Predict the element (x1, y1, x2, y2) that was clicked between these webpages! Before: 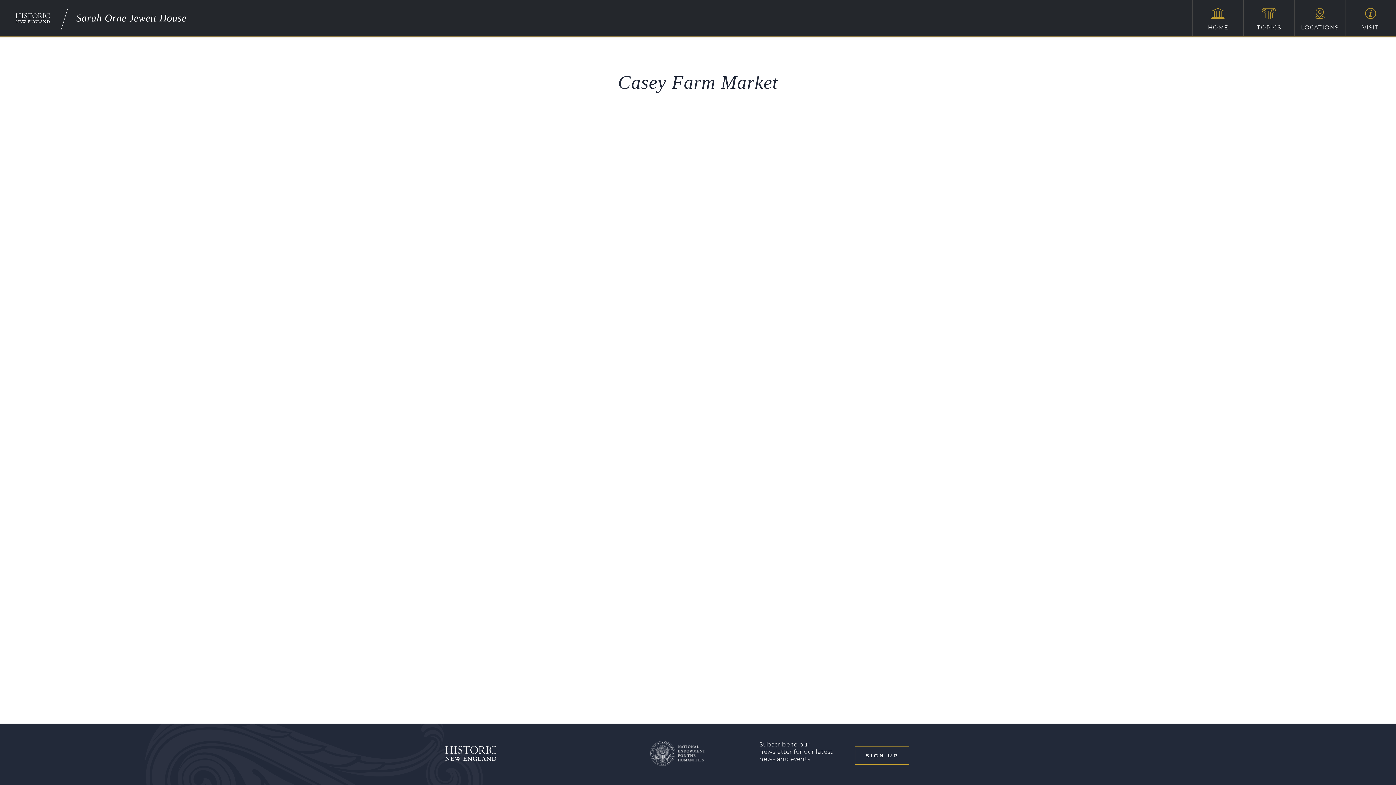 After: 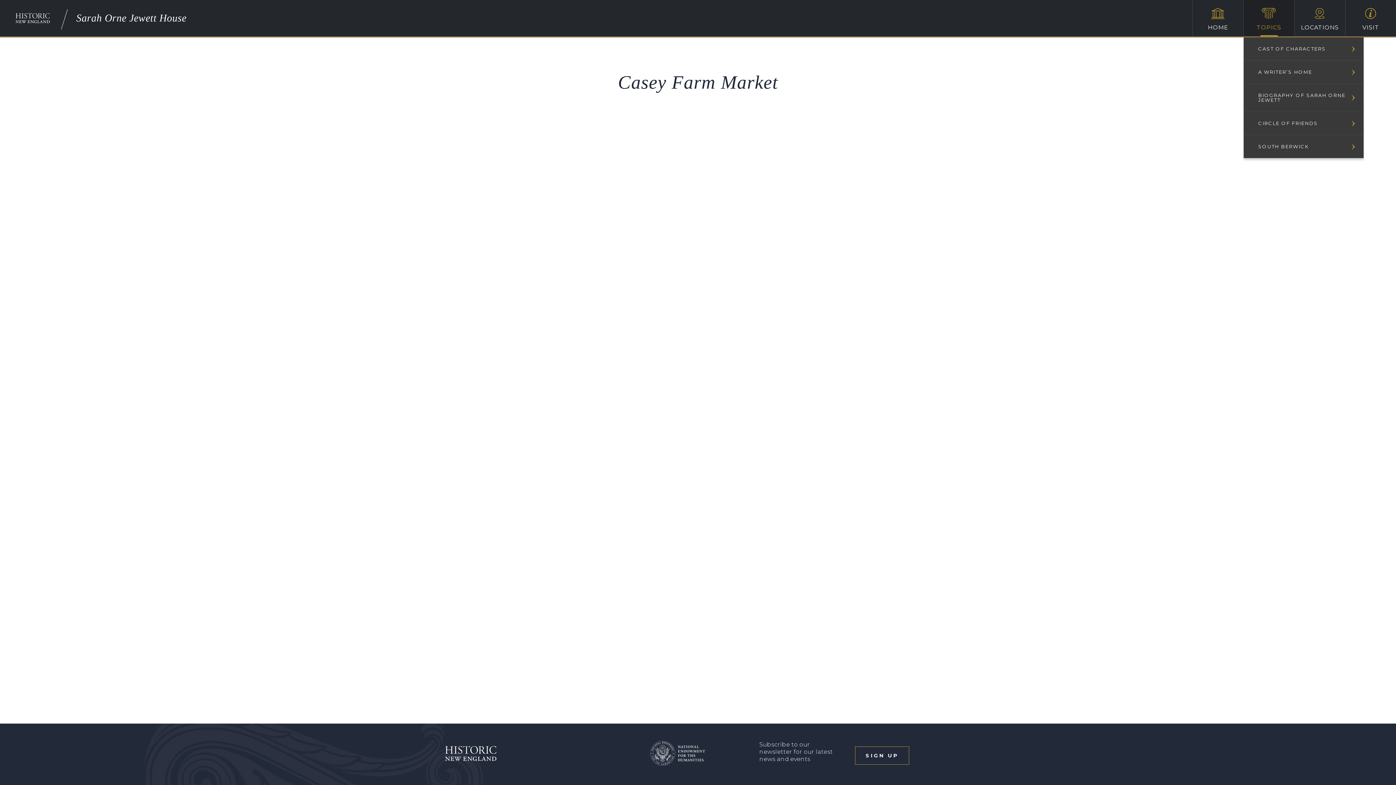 Action: bbox: (1244, 0, 1294, 36) label: TOPICS